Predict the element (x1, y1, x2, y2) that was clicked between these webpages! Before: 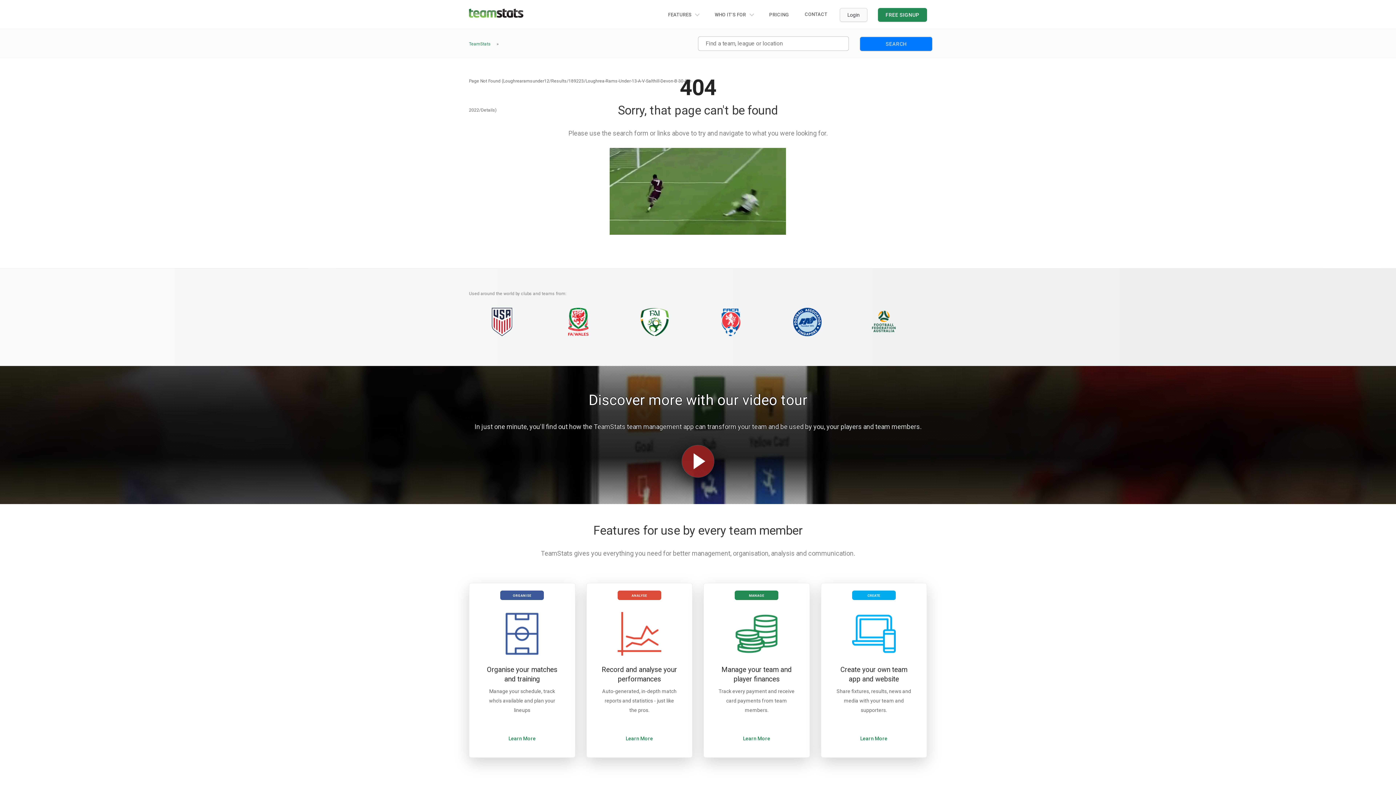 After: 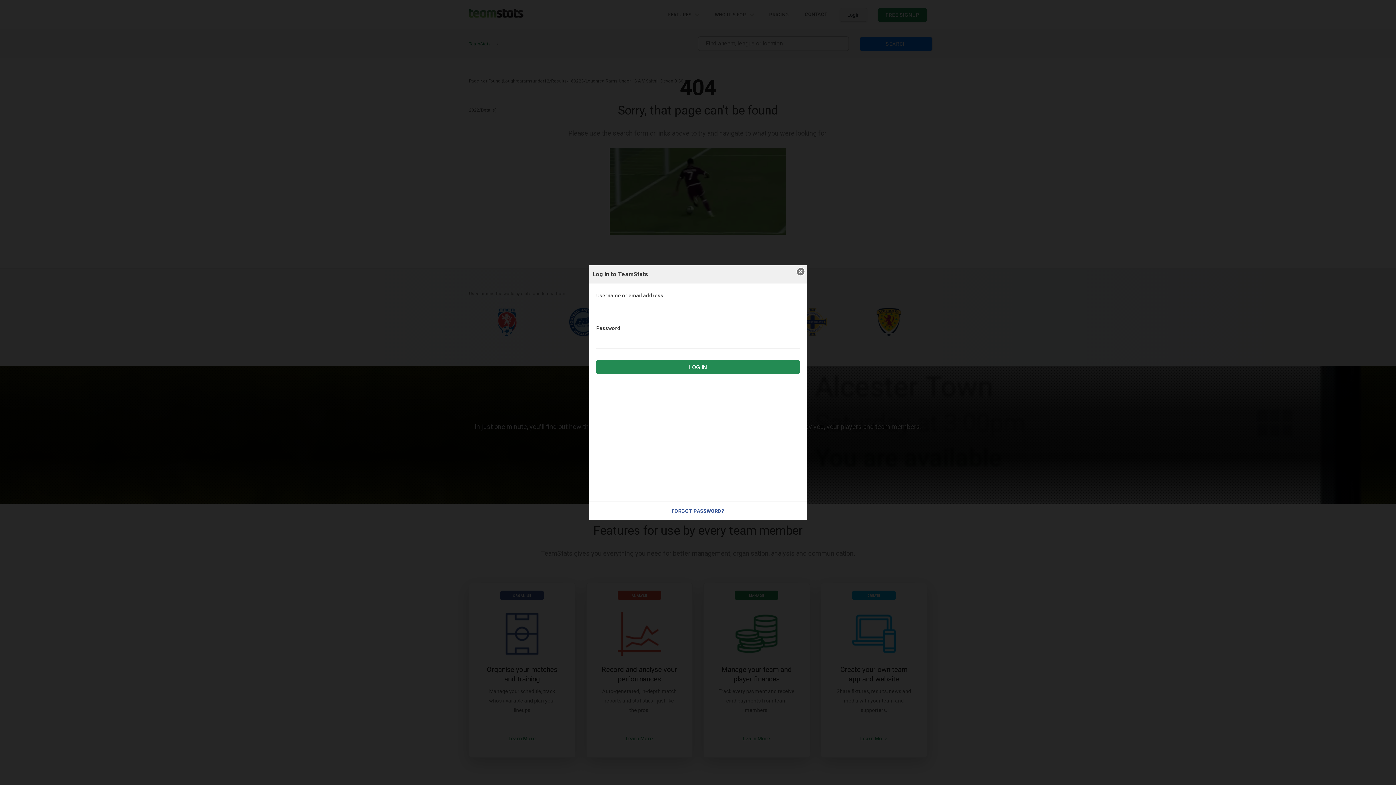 Action: label: Login bbox: (840, 8, 867, 21)